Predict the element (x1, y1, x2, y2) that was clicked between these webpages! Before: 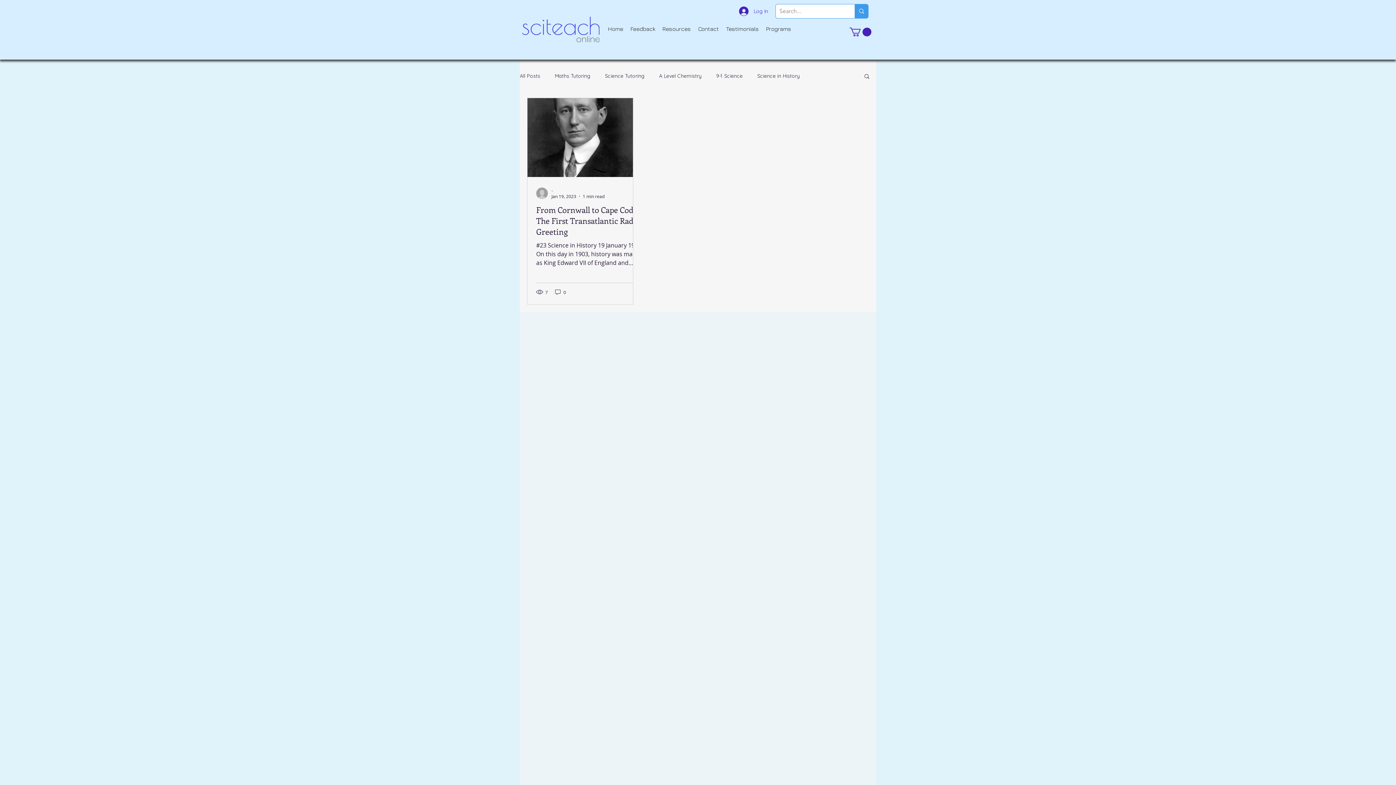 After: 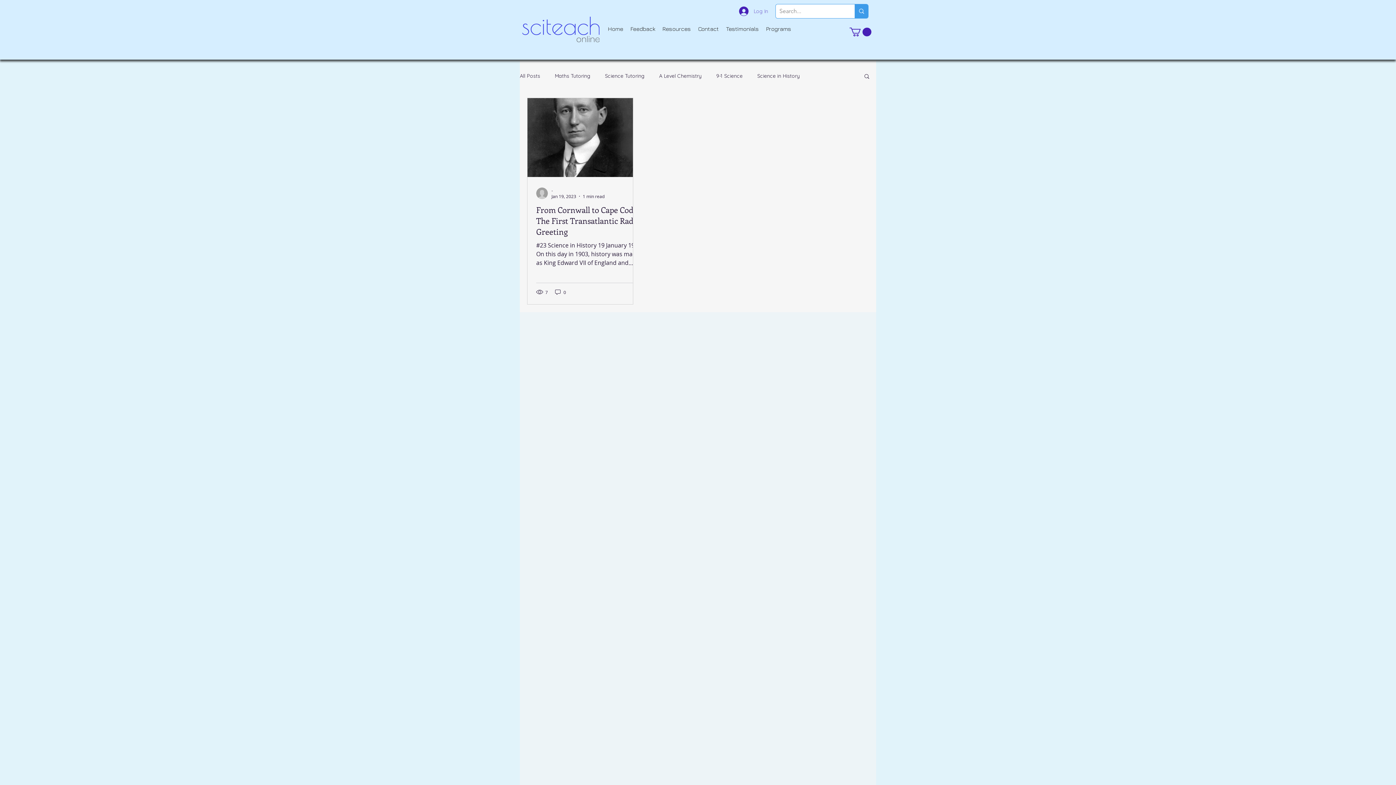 Action: label: Log In bbox: (734, 4, 773, 18)